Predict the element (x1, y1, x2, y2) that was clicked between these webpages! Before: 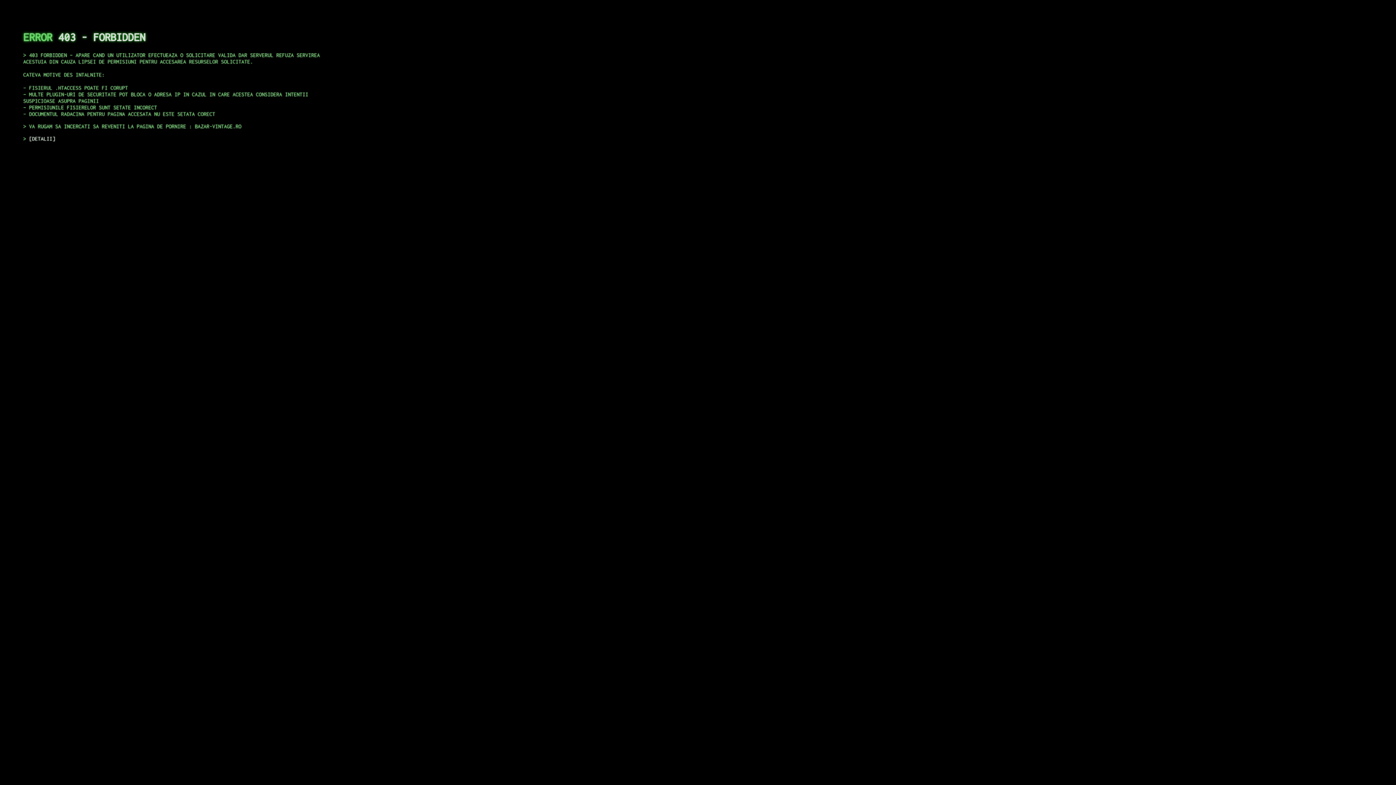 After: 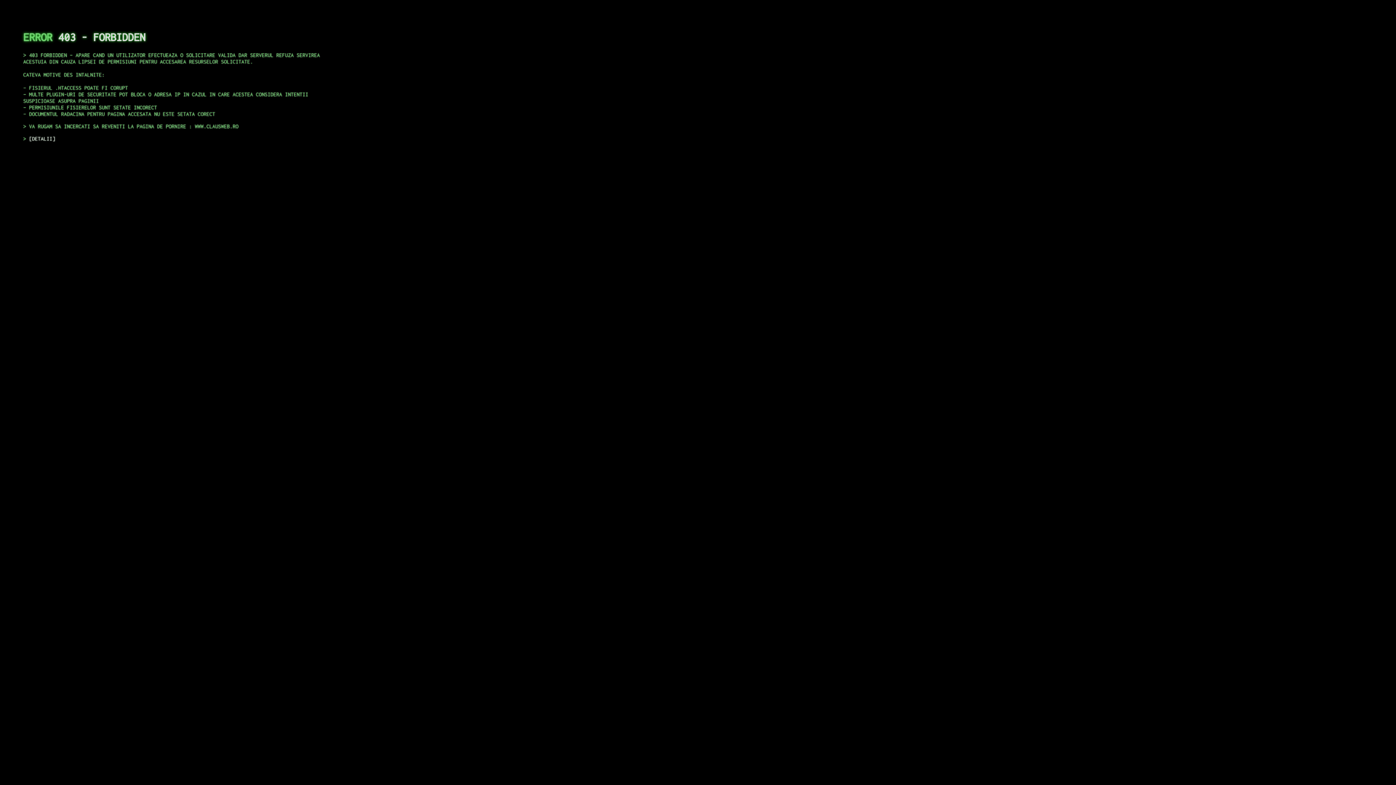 Action: label: DETALII bbox: (29, 135, 55, 141)